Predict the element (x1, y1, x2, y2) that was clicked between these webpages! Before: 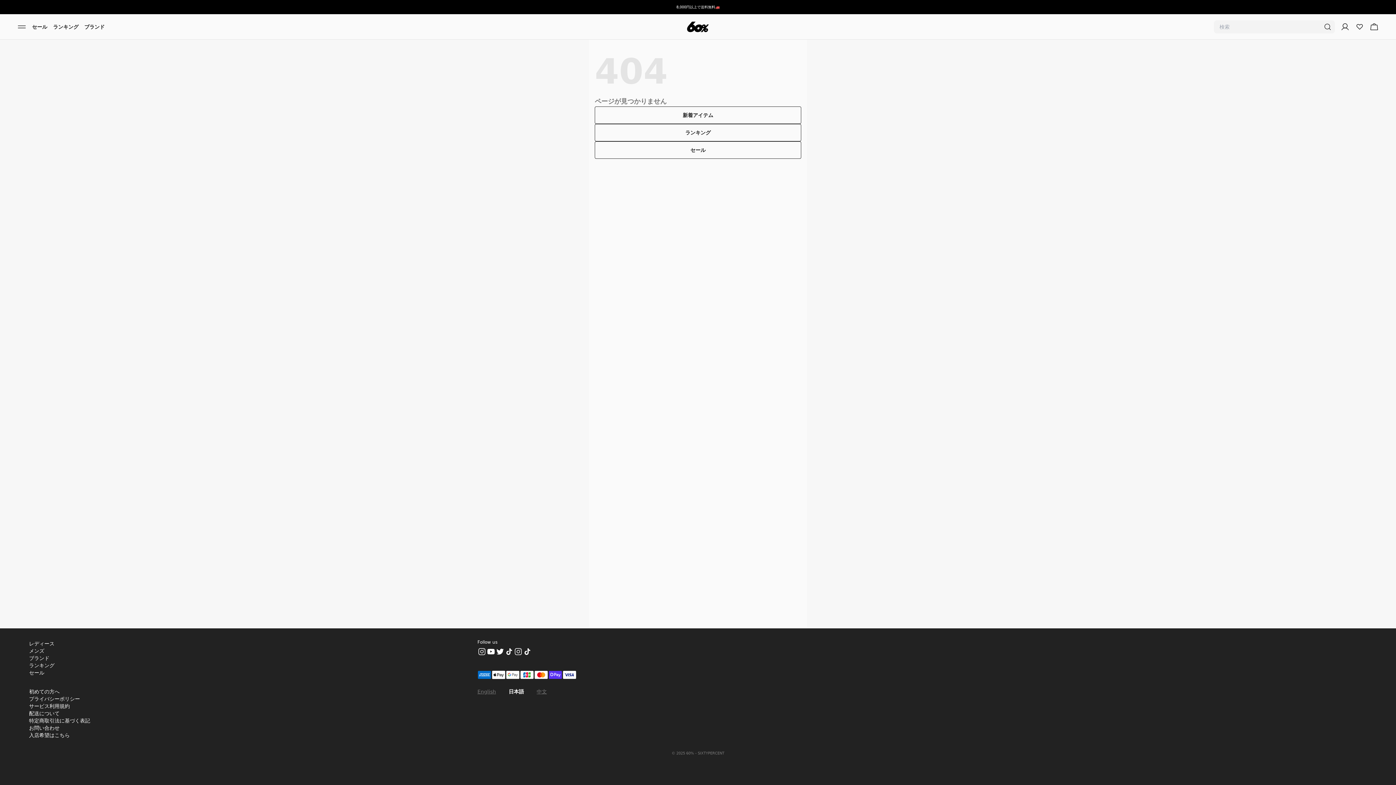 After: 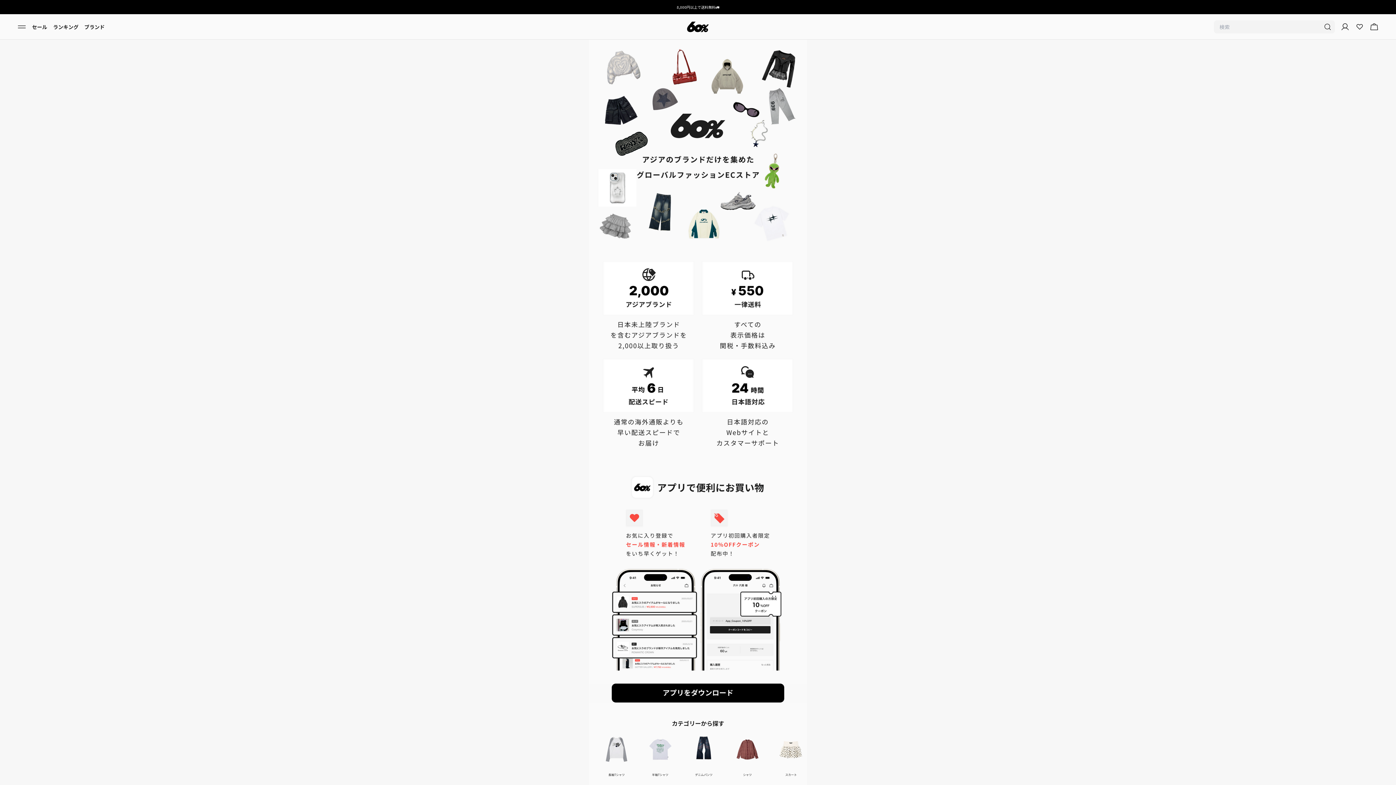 Action: label: 初めての方へ bbox: (29, 688, 59, 695)